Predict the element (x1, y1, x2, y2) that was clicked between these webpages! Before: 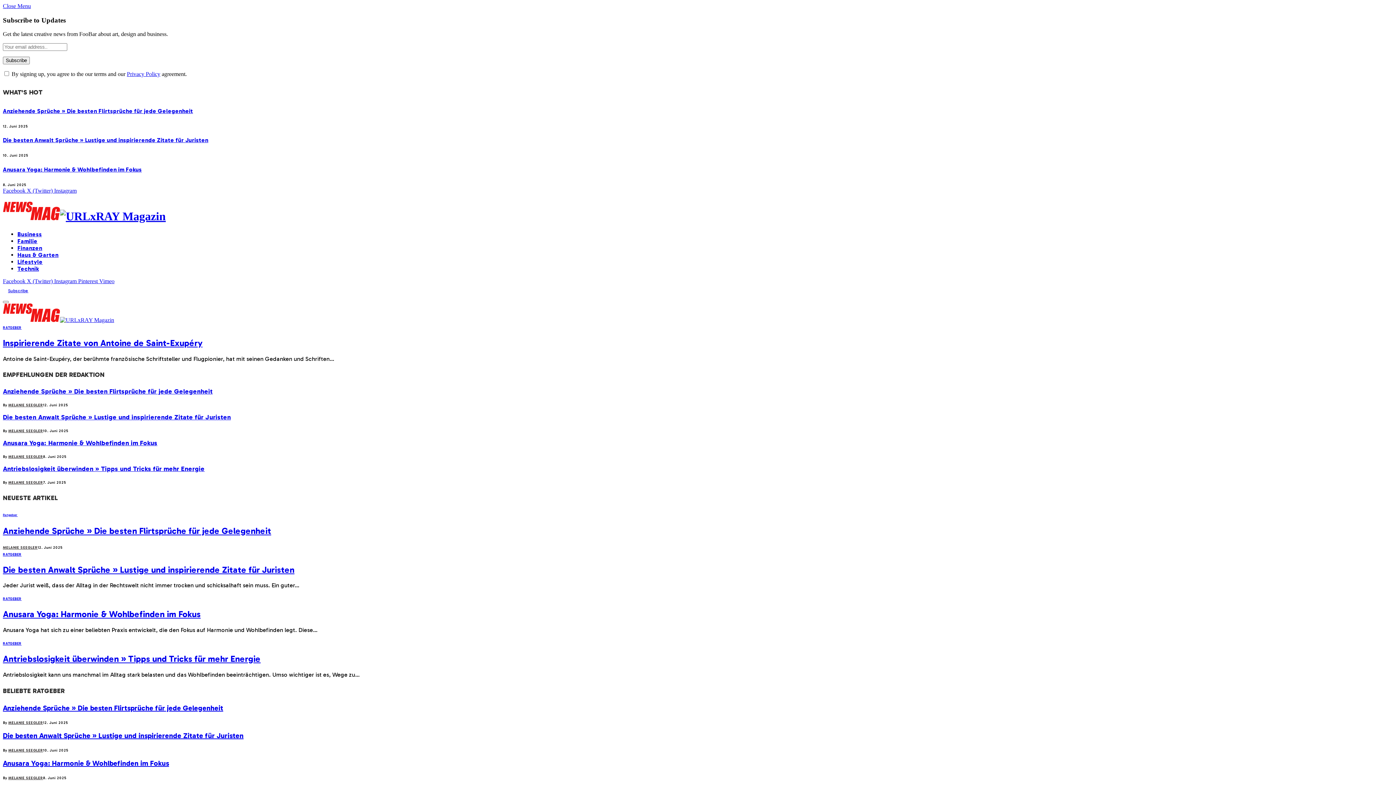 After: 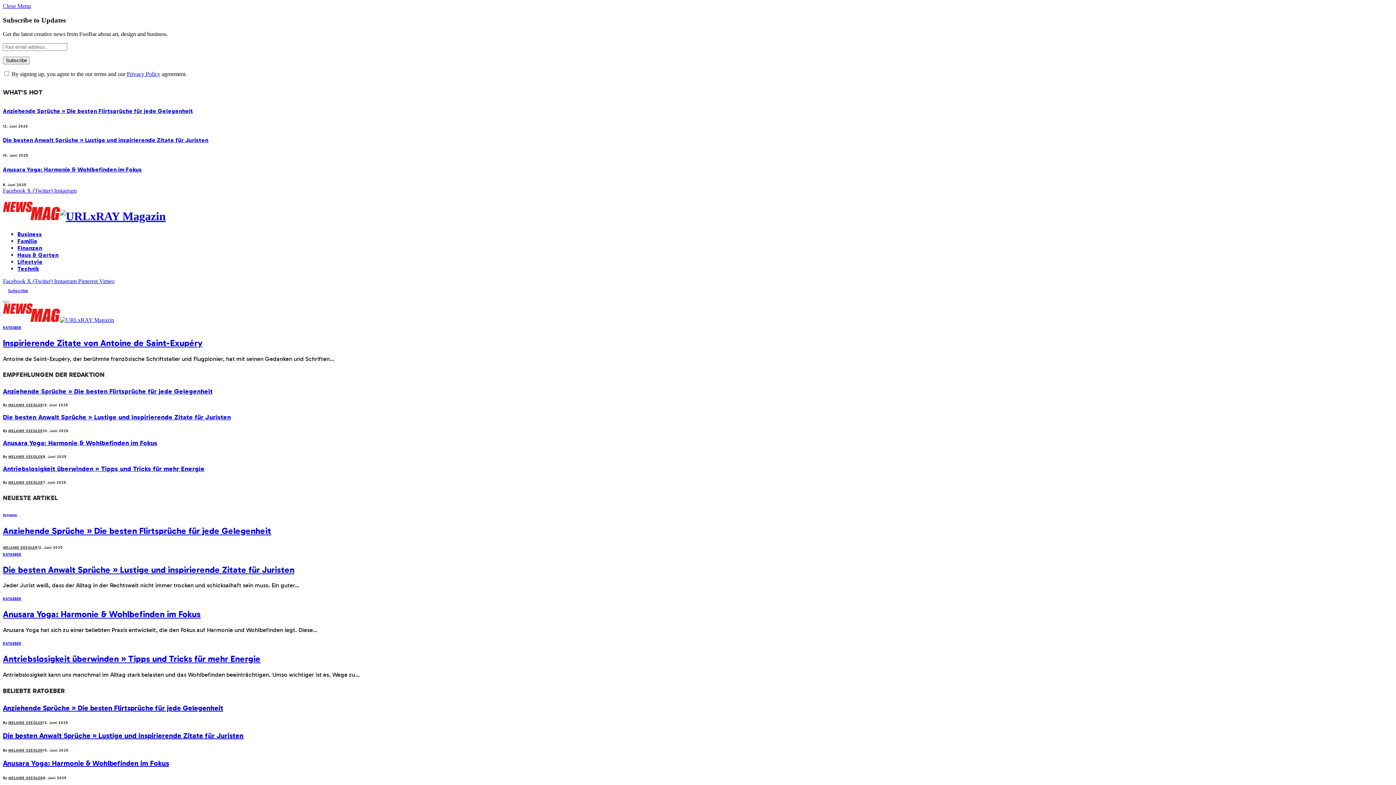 Action: bbox: (2, 316, 114, 323)